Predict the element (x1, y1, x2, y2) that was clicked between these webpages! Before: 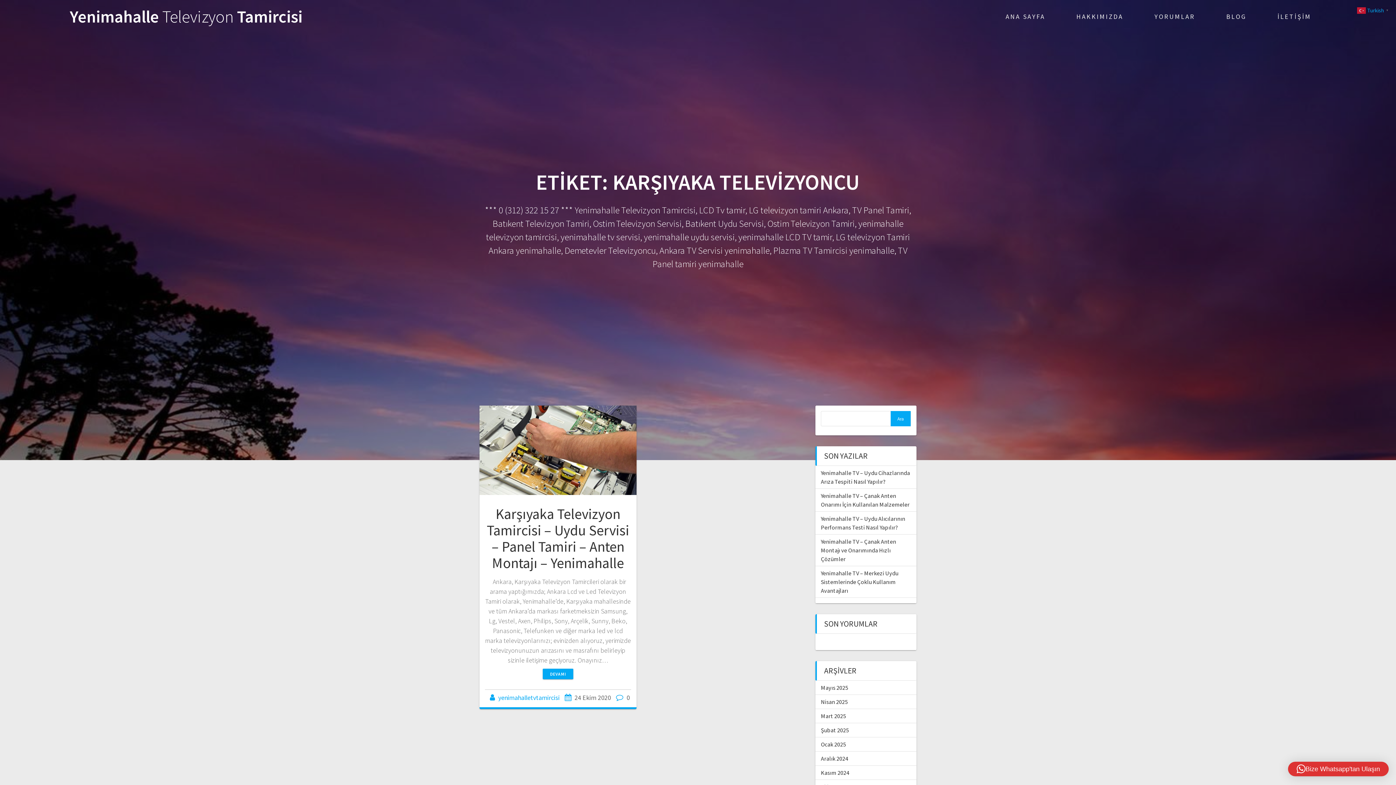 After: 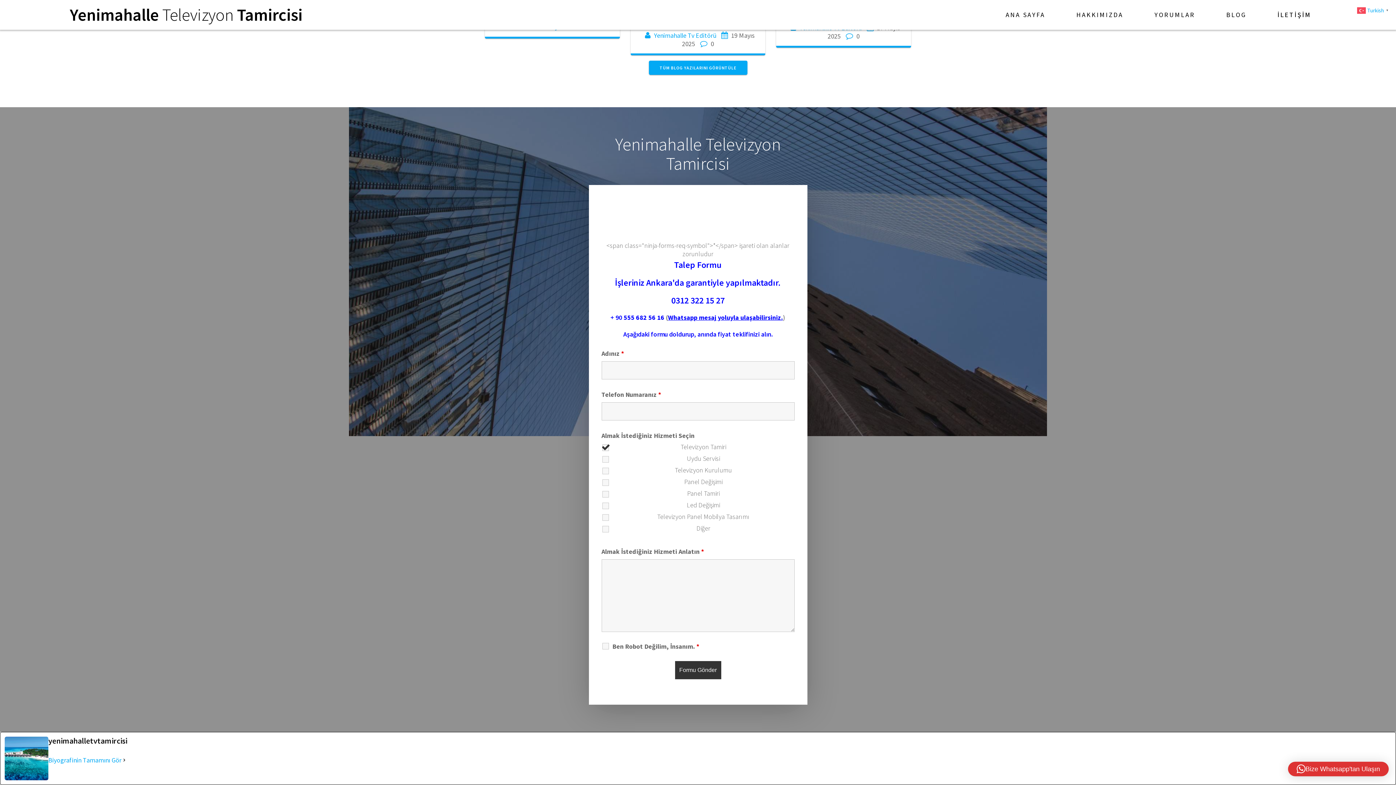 Action: label: İLETİŞİM bbox: (1277, 0, 1311, 33)